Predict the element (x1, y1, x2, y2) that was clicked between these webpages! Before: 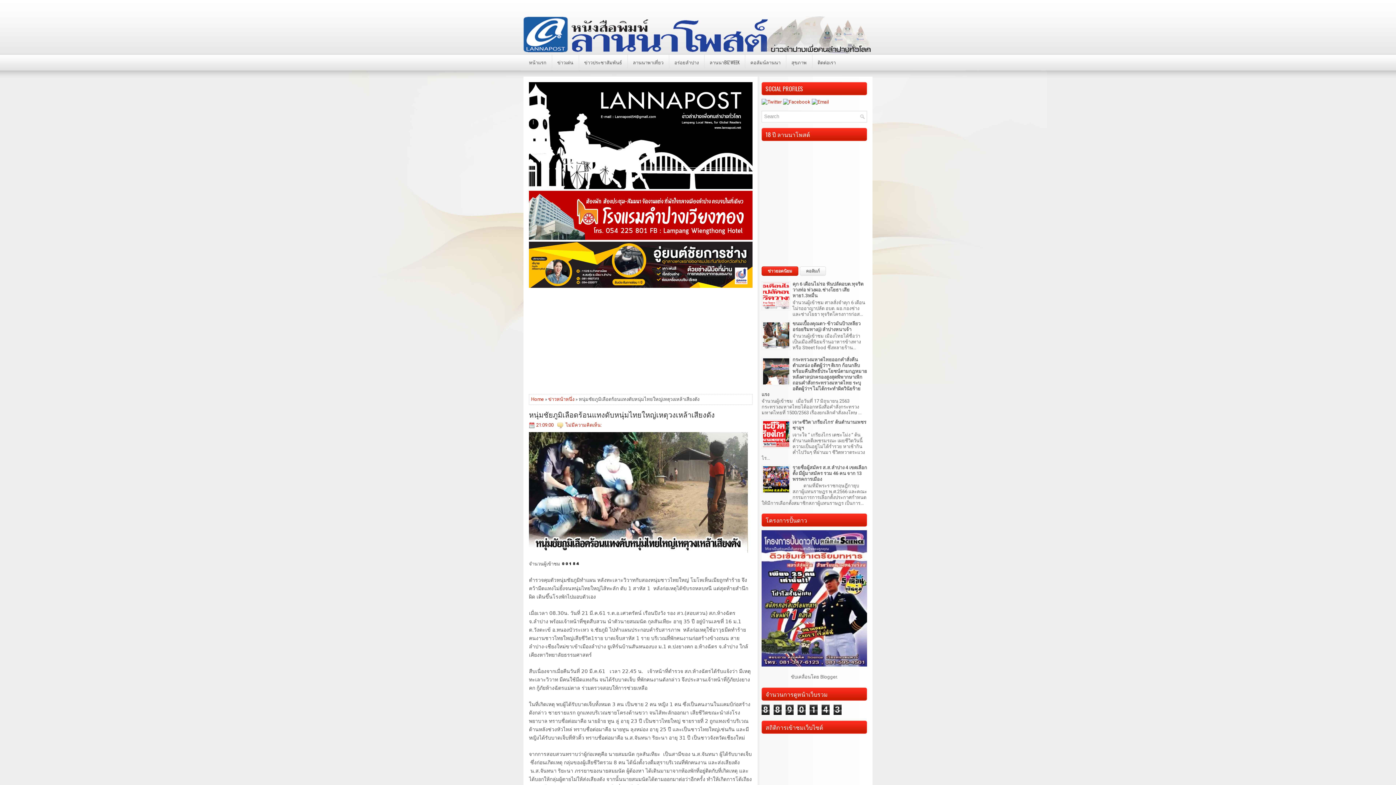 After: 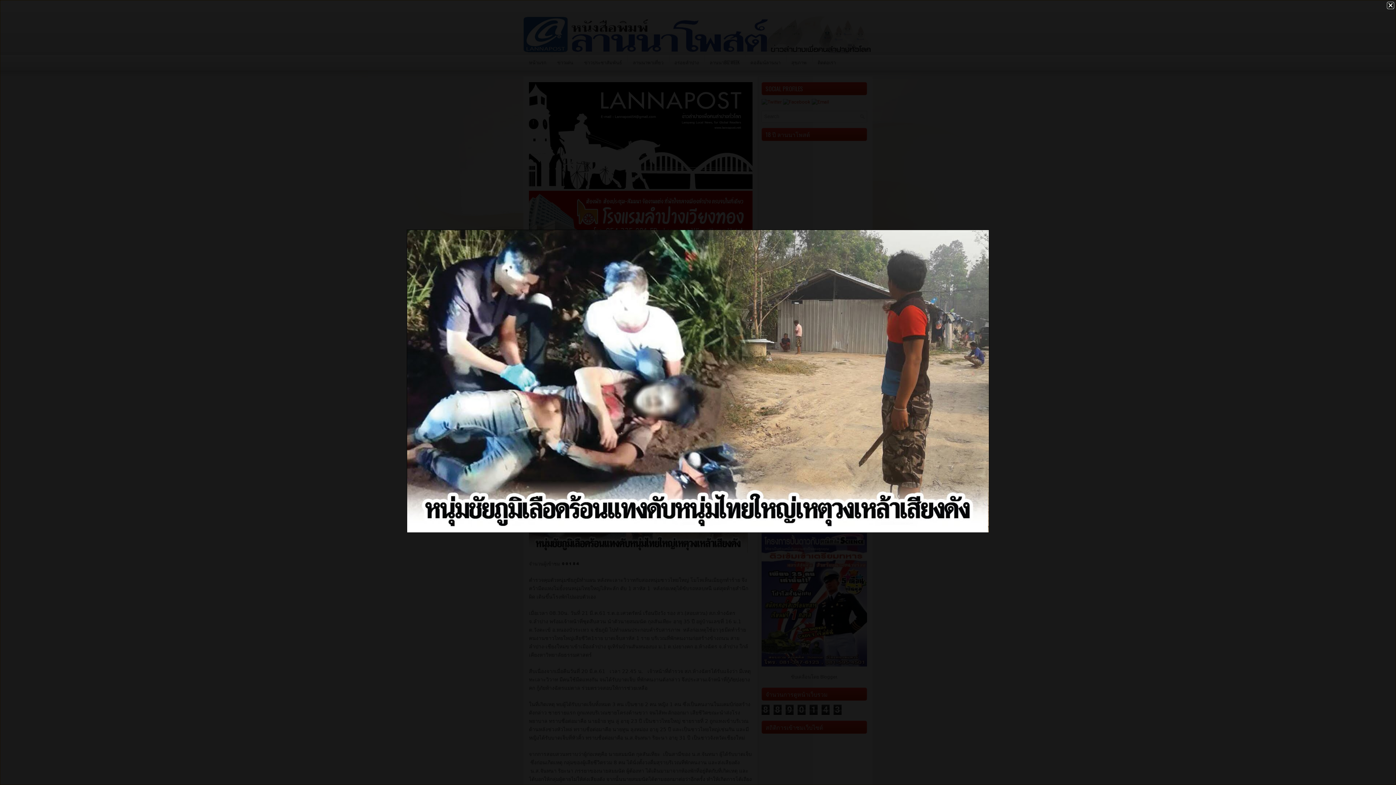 Action: bbox: (529, 432, 748, 555)